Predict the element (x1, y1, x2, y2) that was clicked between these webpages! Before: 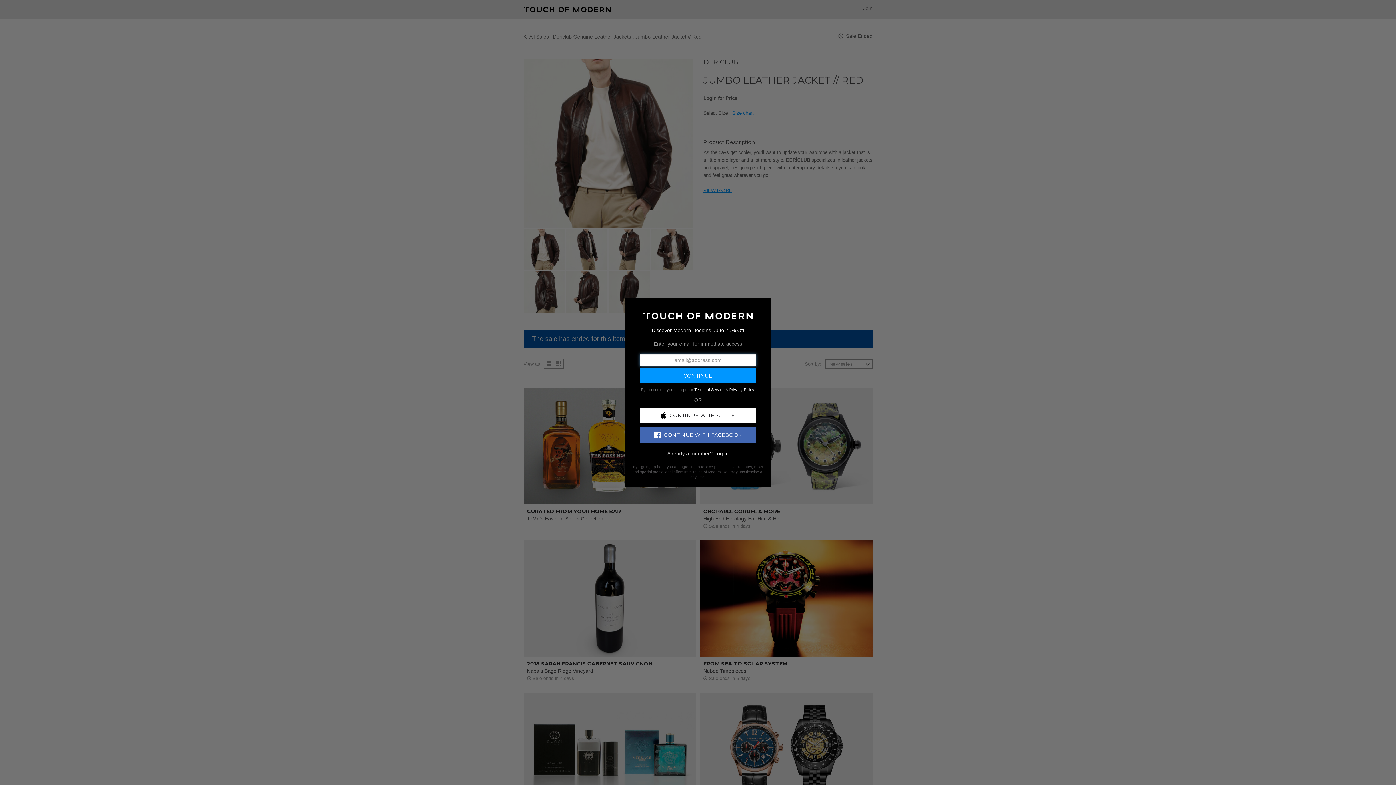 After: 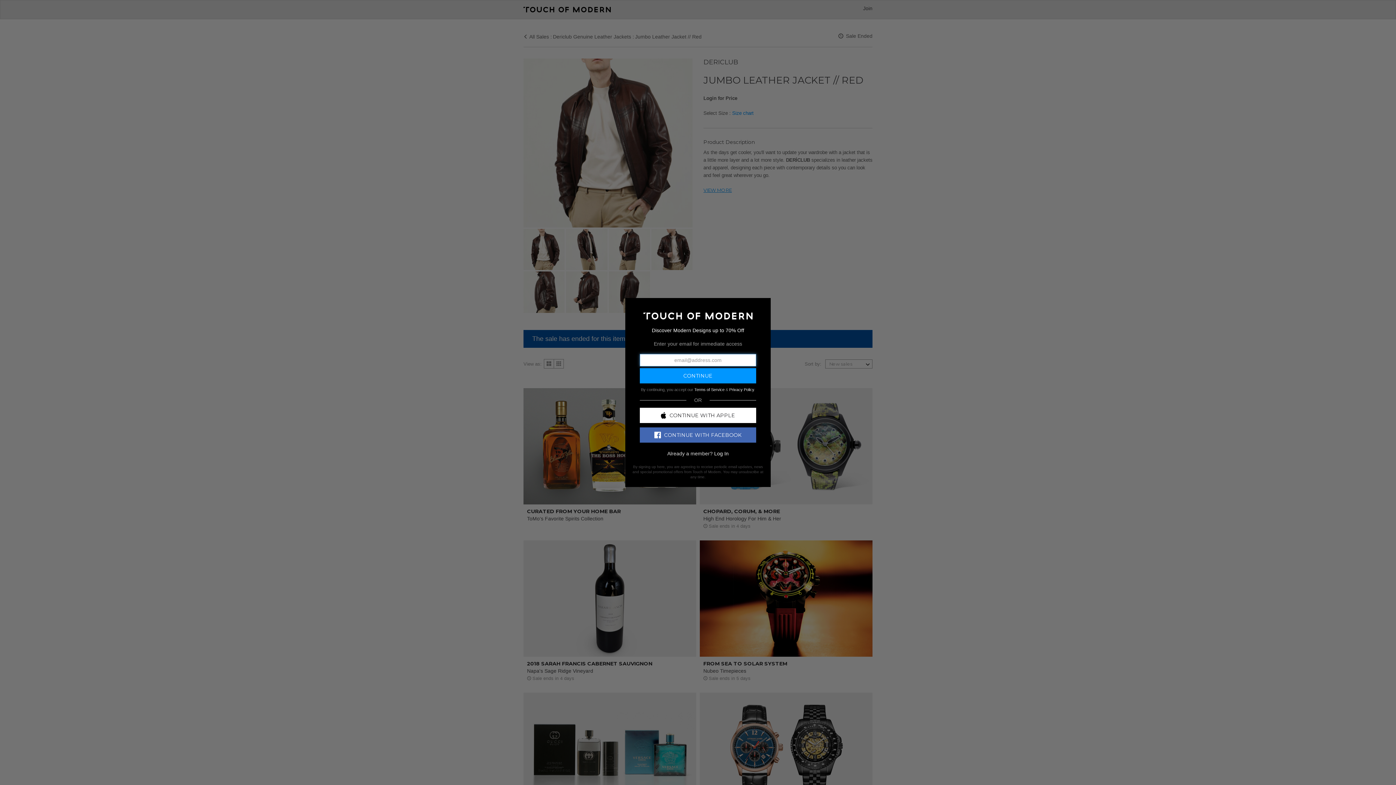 Action: label: CONTINUE WITH FACEBOOK bbox: (640, 427, 756, 442)